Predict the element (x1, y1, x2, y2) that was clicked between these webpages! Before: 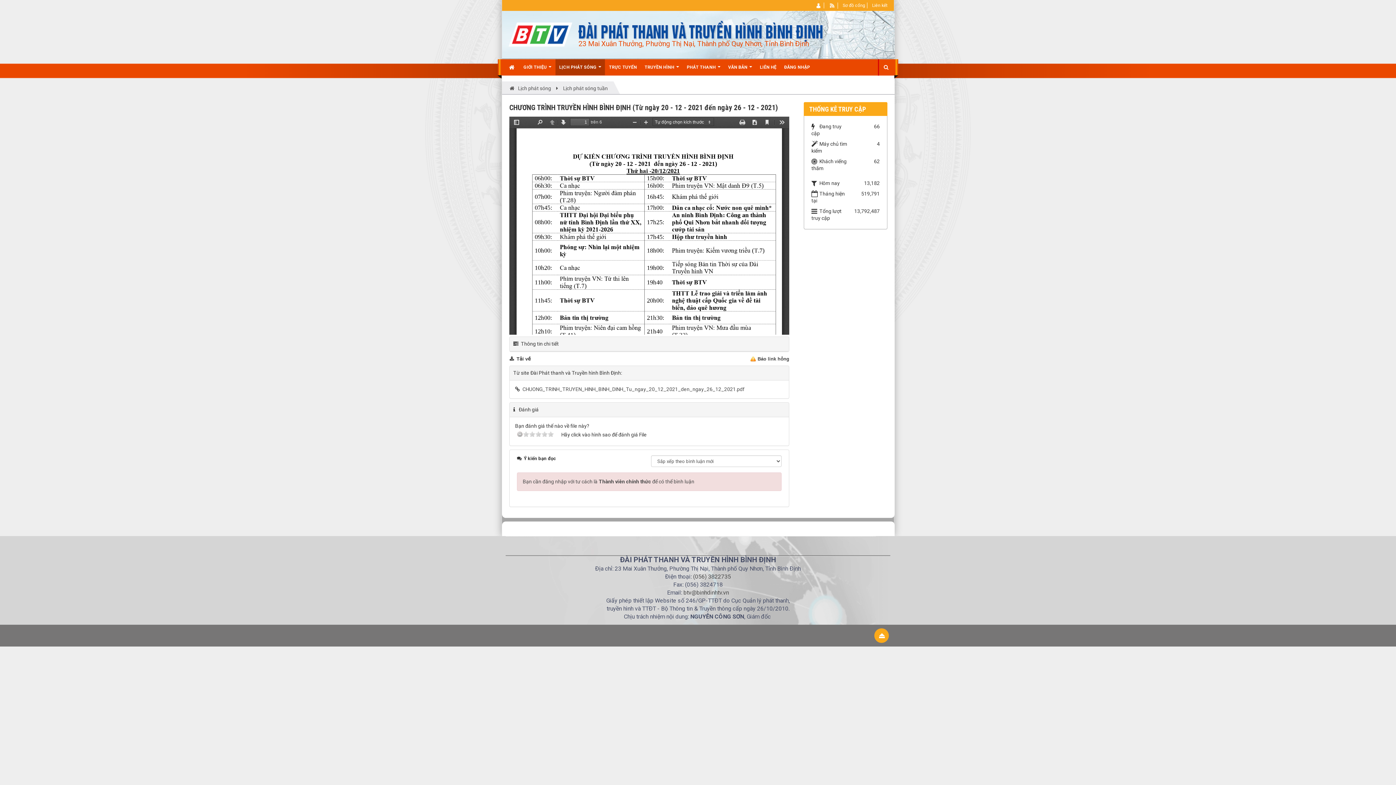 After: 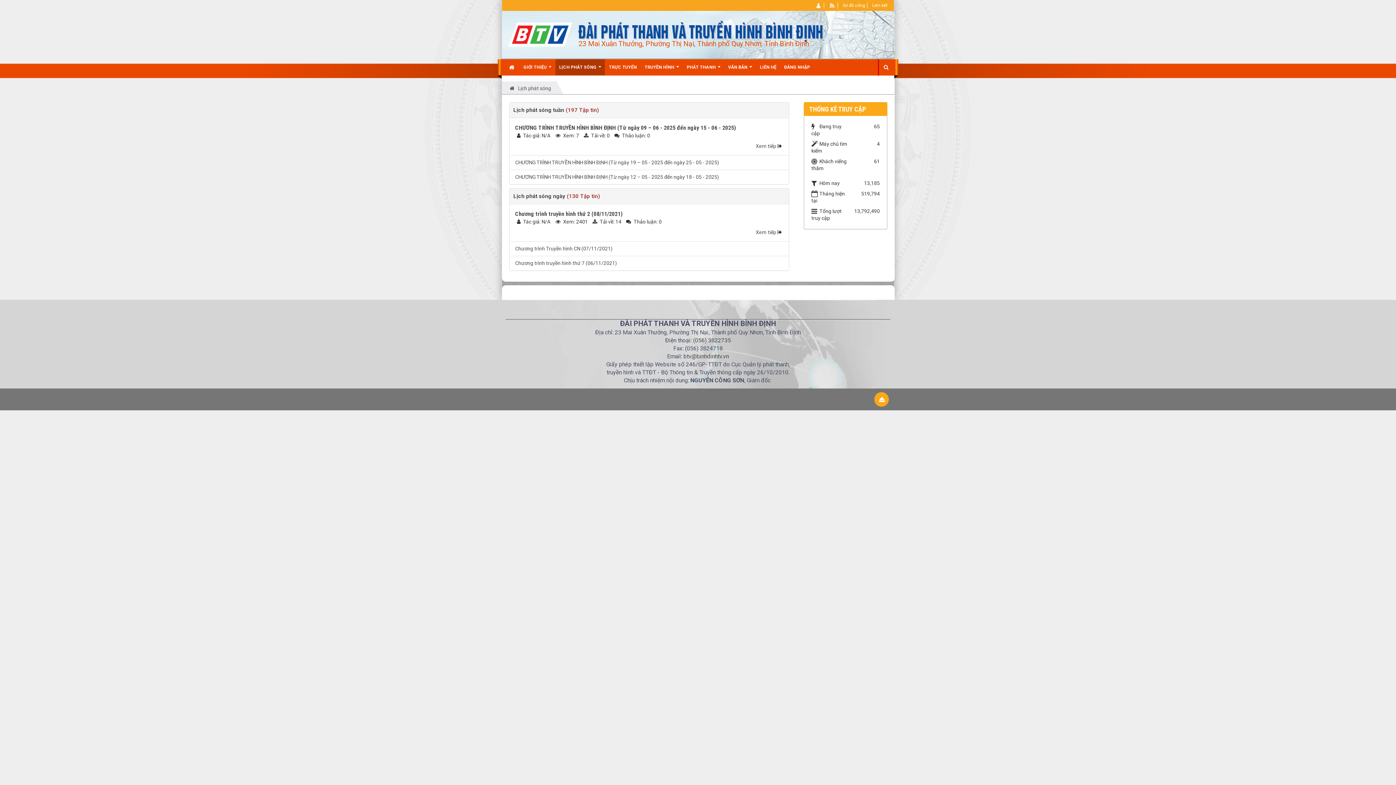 Action: label: Lịch phát sóng bbox: (513, 81, 556, 95)